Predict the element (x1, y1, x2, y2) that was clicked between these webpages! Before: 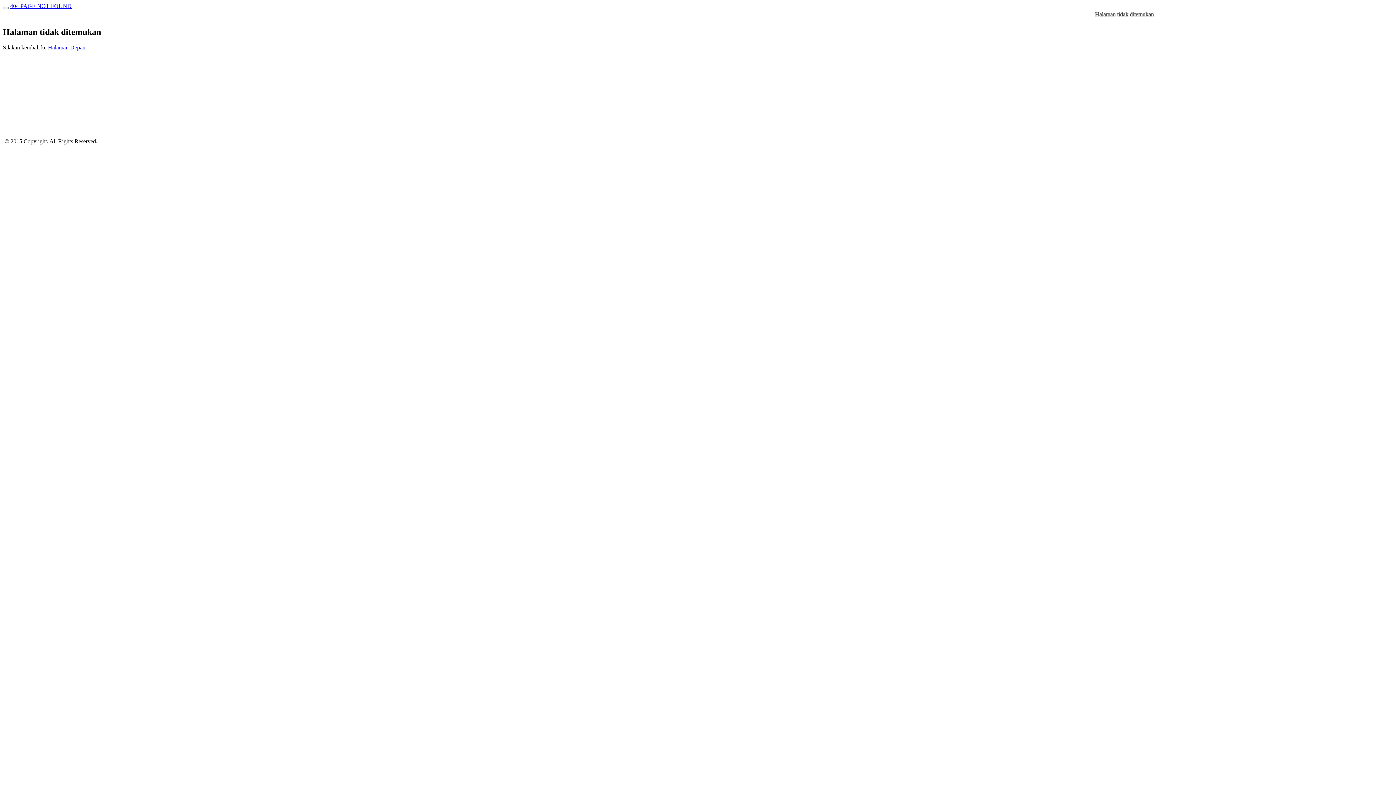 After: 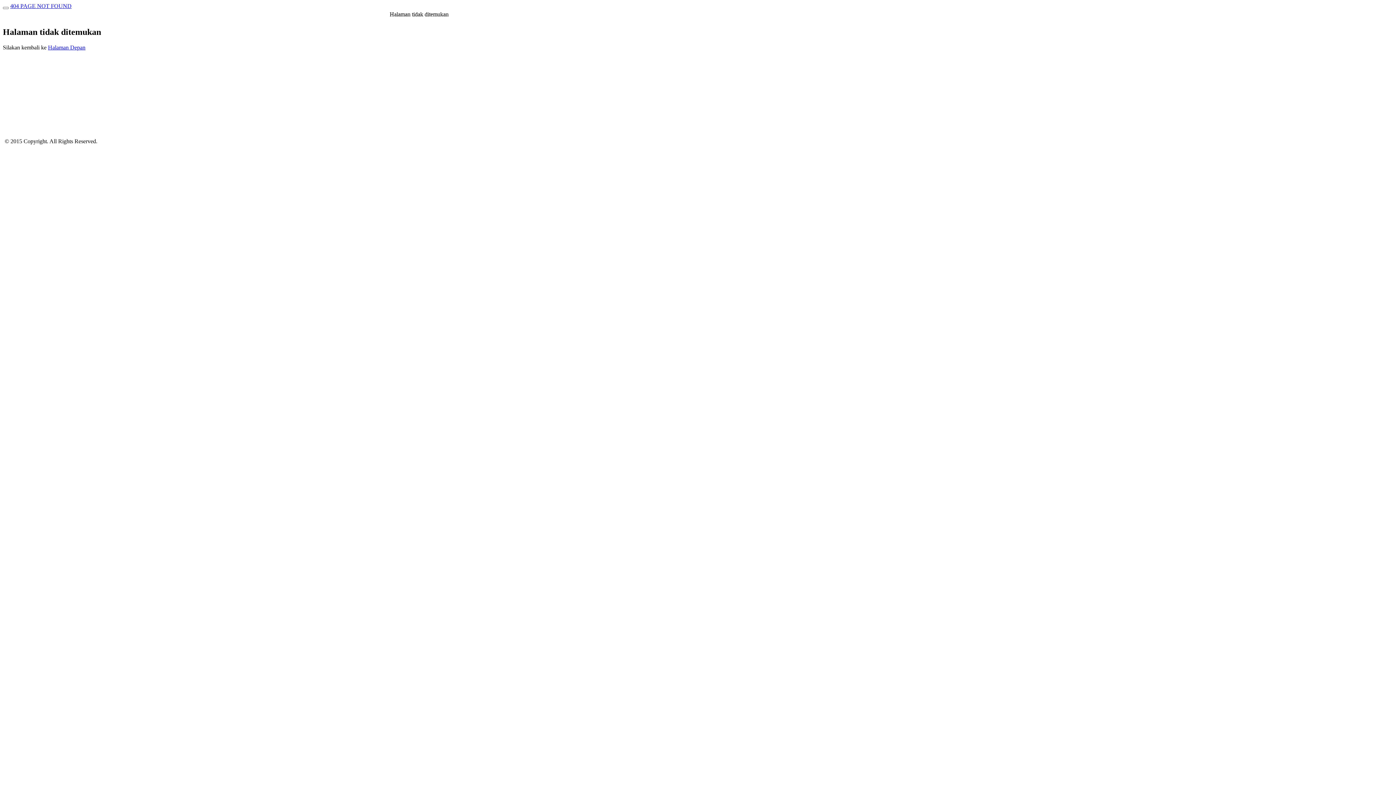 Action: bbox: (10, 2, 71, 9) label: 404 PAGE NOT FOUND